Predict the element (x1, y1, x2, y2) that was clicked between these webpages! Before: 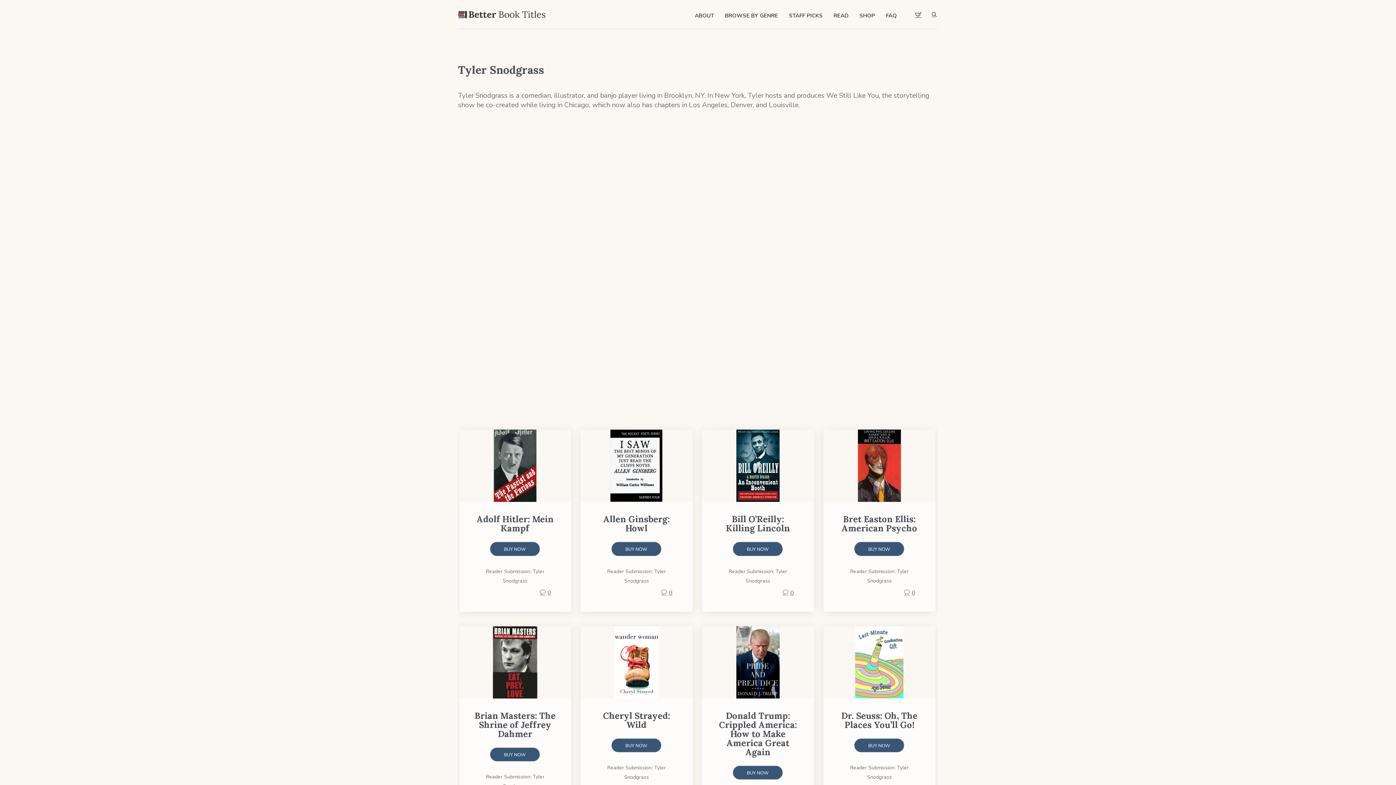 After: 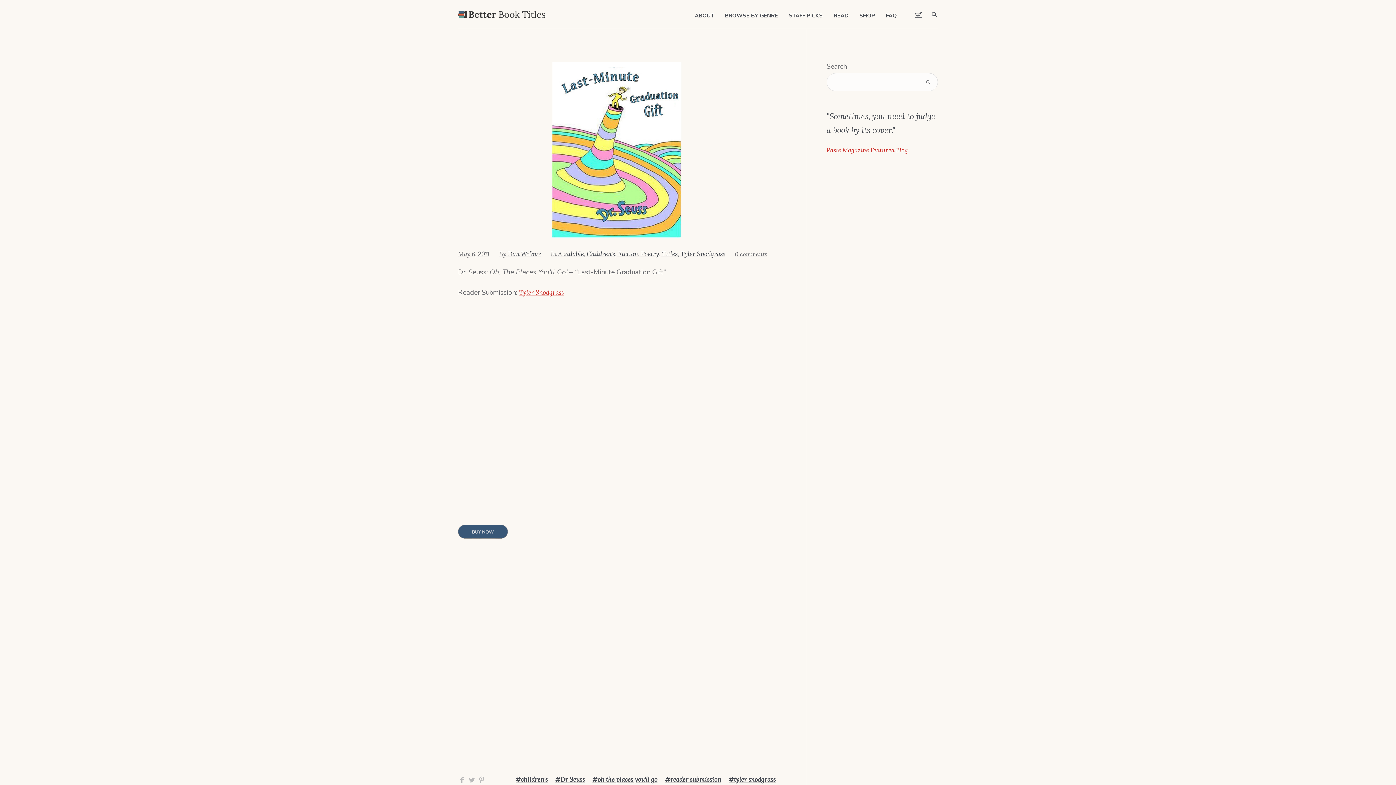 Action: bbox: (823, 626, 935, 698)